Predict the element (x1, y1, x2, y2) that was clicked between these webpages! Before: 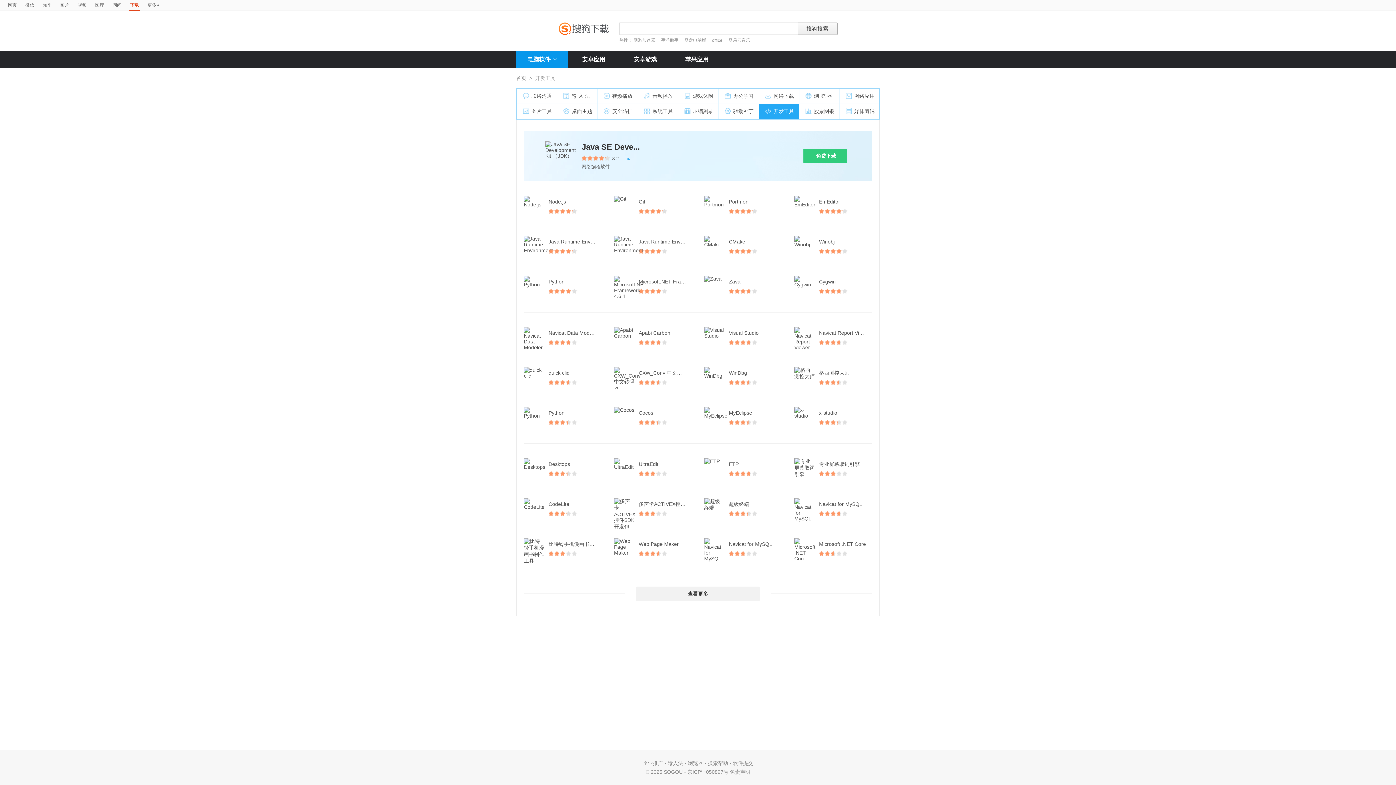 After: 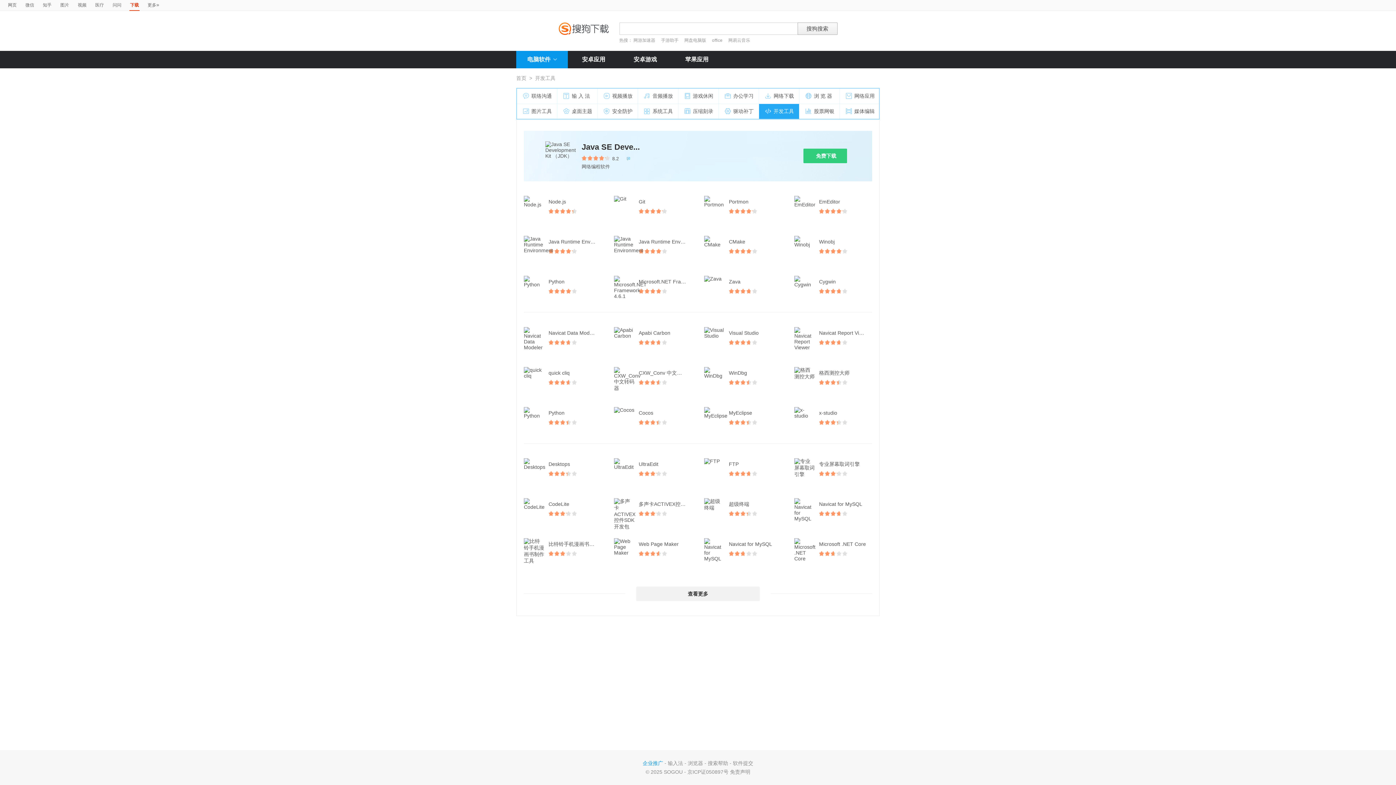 Action: bbox: (642, 760, 663, 766) label: 企业推广